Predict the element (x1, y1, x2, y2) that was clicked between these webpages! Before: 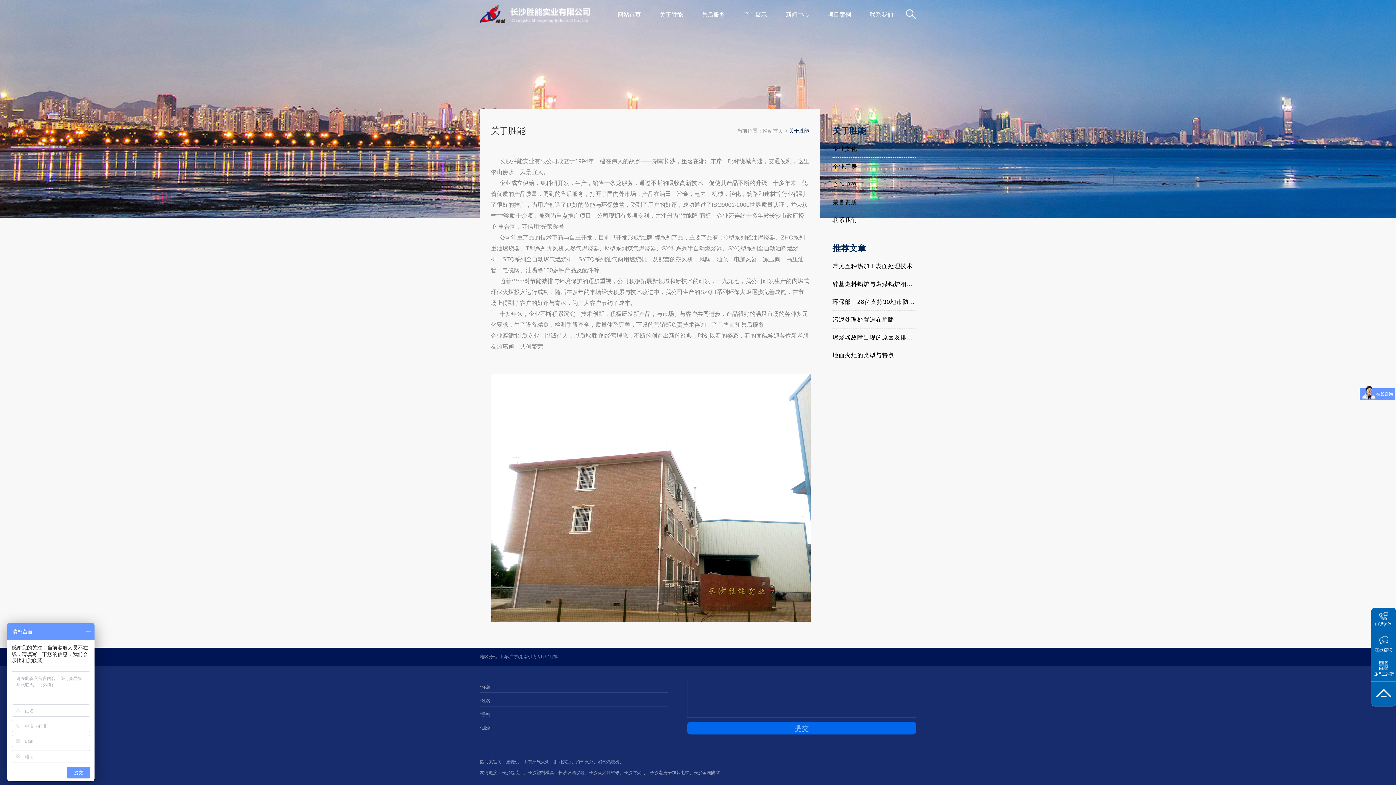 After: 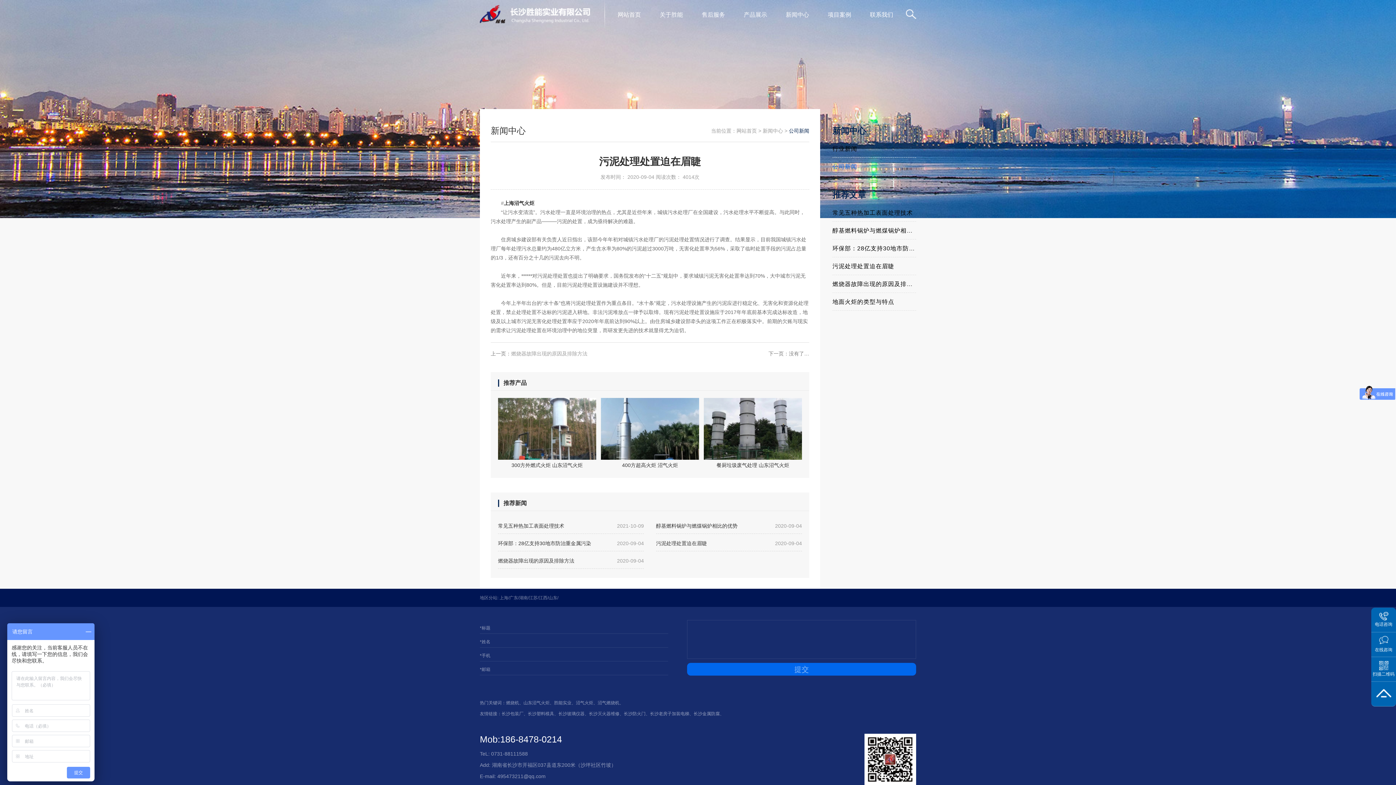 Action: label: 污泥处理处置迫在眉睫 bbox: (832, 310, 916, 328)